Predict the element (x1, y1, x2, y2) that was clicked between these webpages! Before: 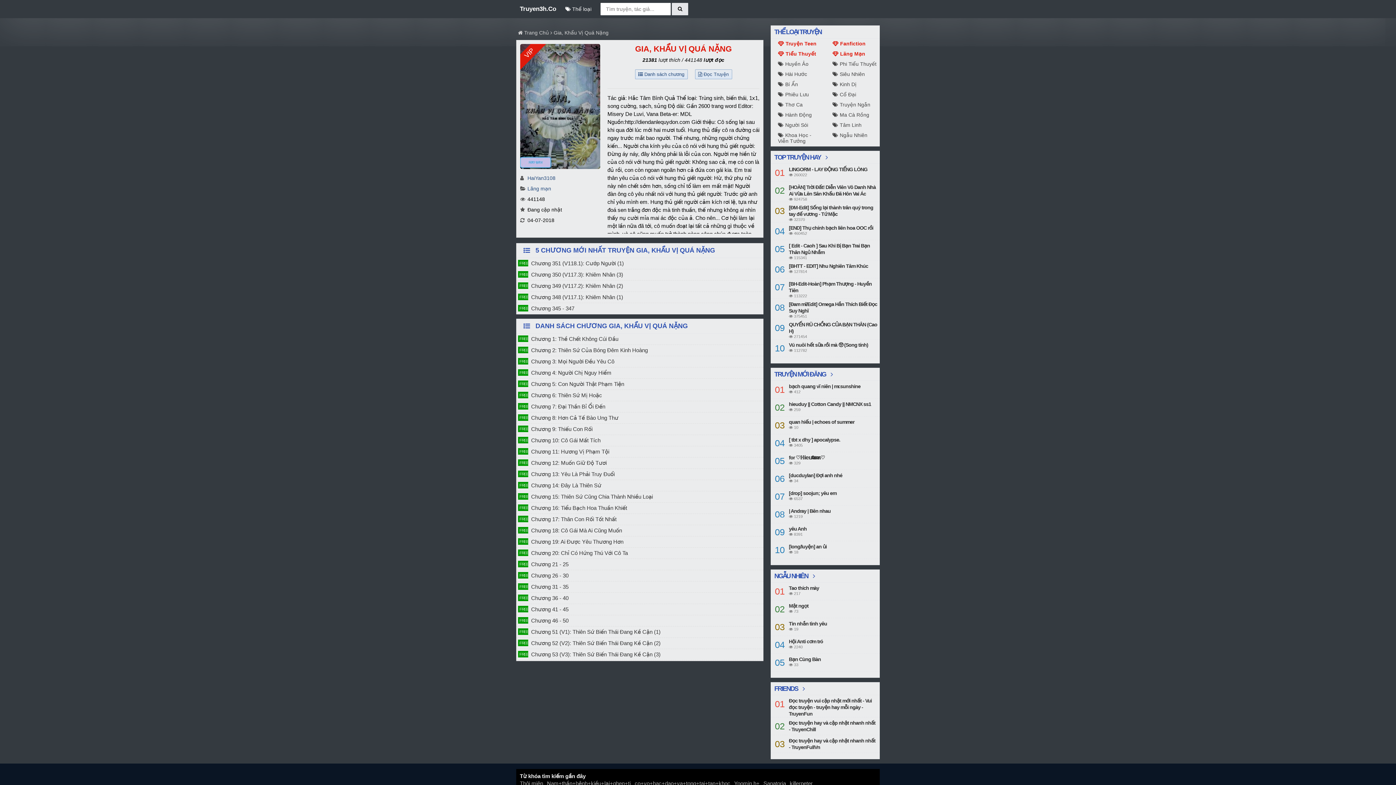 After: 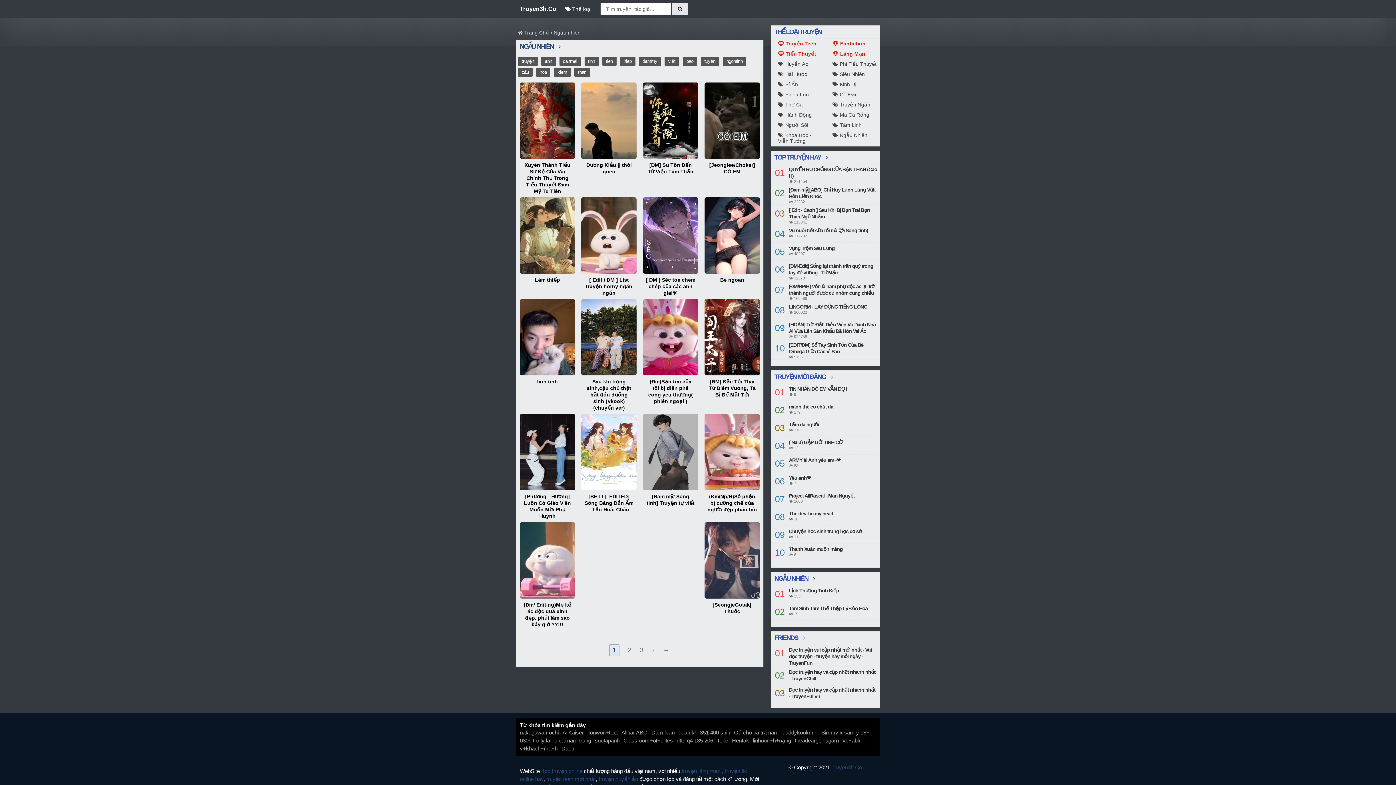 Action: bbox: (825, 130, 880, 140) label: Ngẫu Nhiên